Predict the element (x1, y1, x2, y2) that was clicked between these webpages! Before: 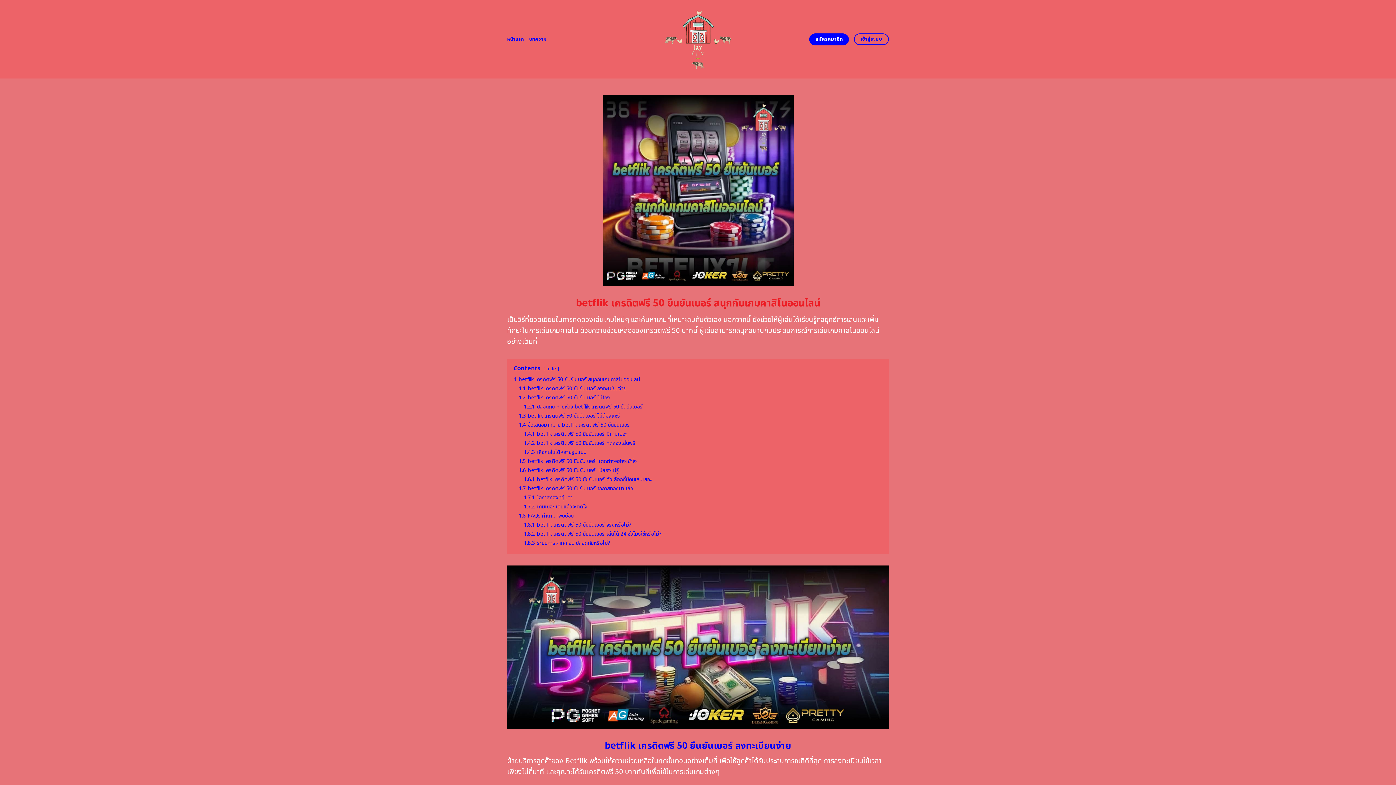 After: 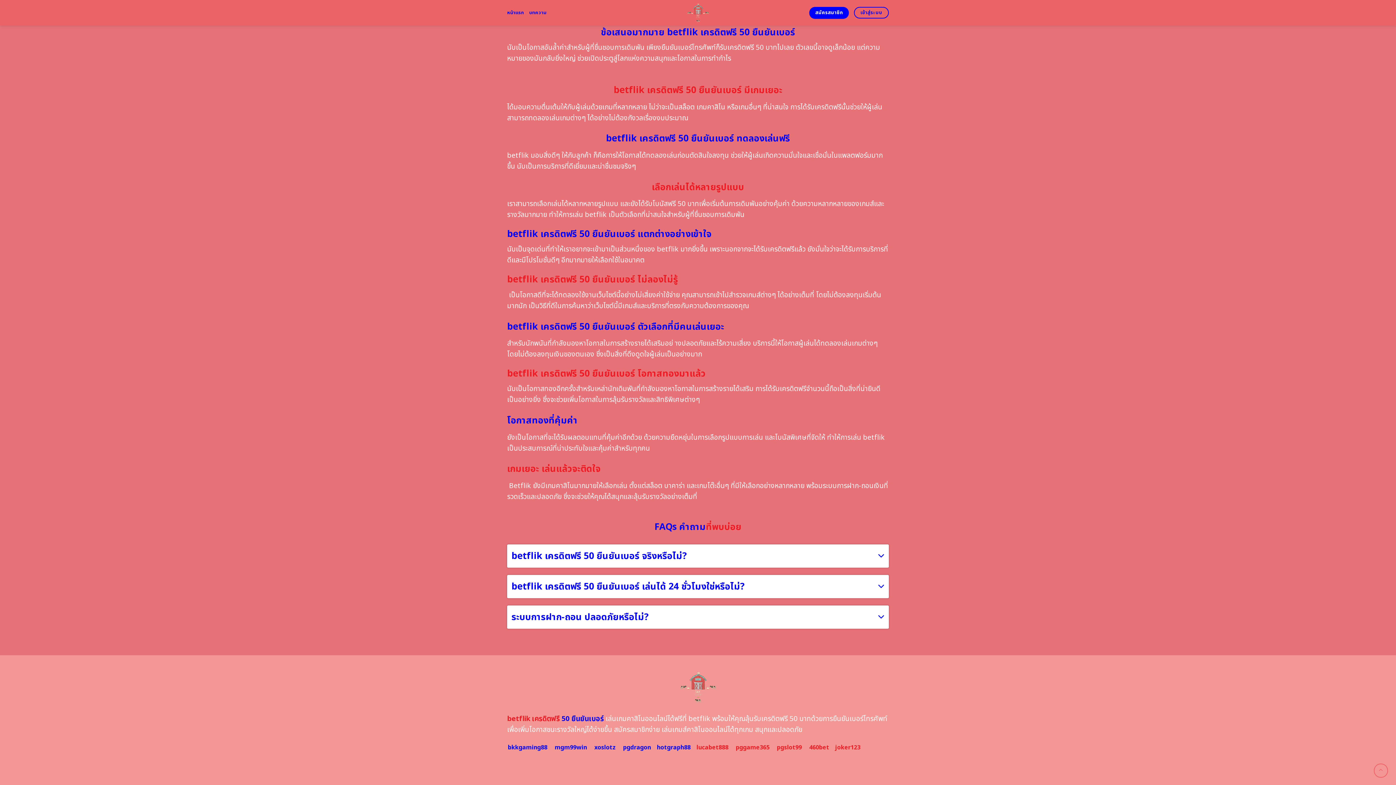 Action: label: 1.4.2 betflik เครดิตฟรี 50 ยืนยันเบอร์ ทดลองเล่นฟรี bbox: (524, 439, 635, 447)